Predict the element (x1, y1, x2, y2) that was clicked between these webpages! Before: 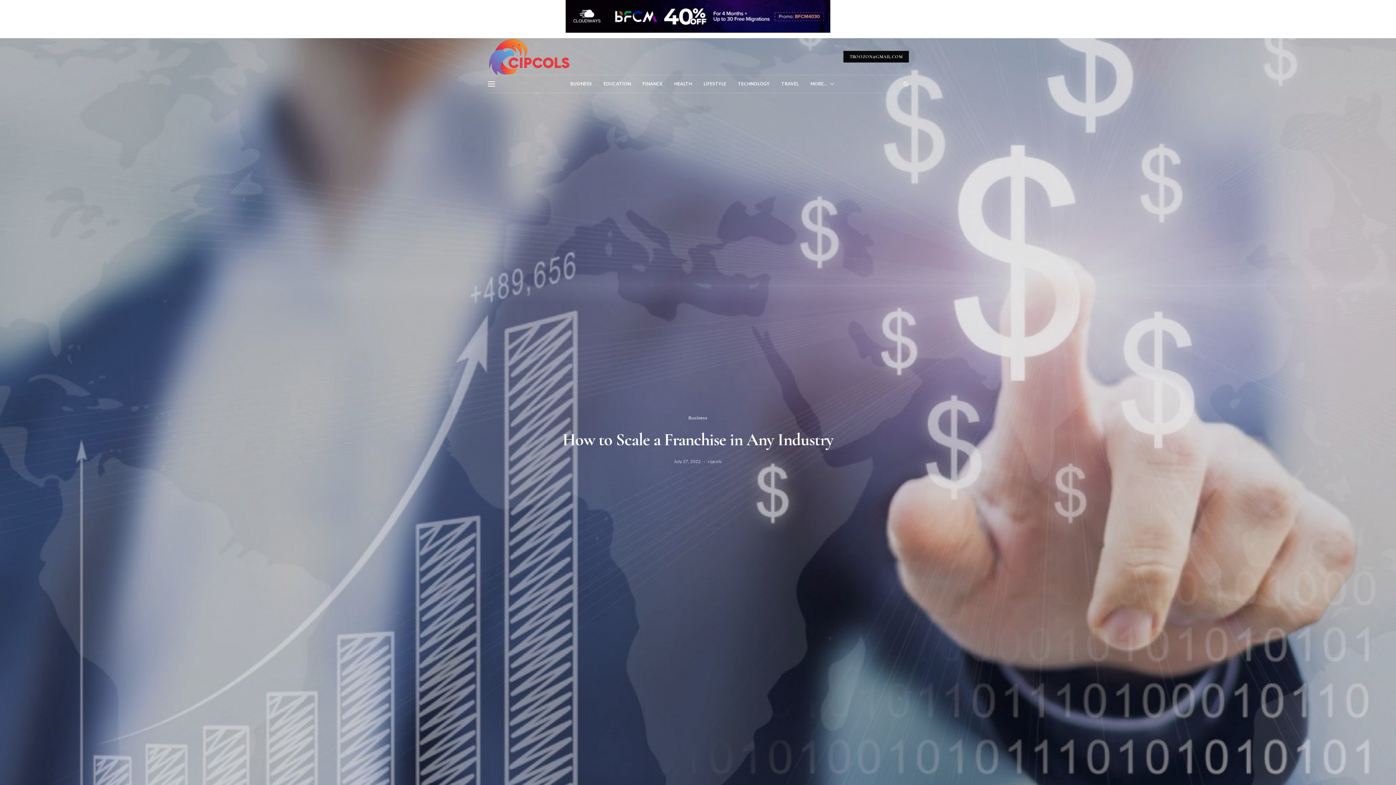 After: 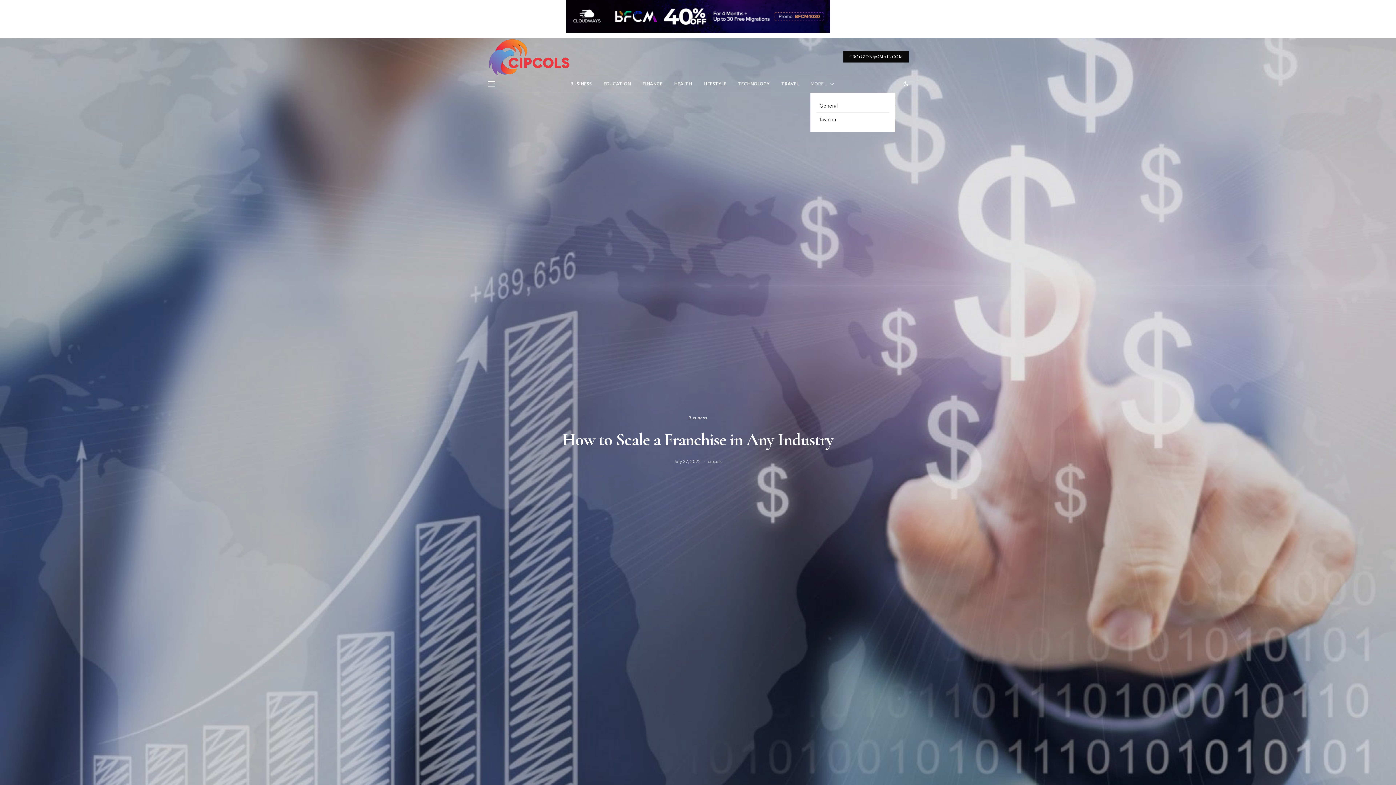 Action: label: MORE… bbox: (810, 75, 834, 92)